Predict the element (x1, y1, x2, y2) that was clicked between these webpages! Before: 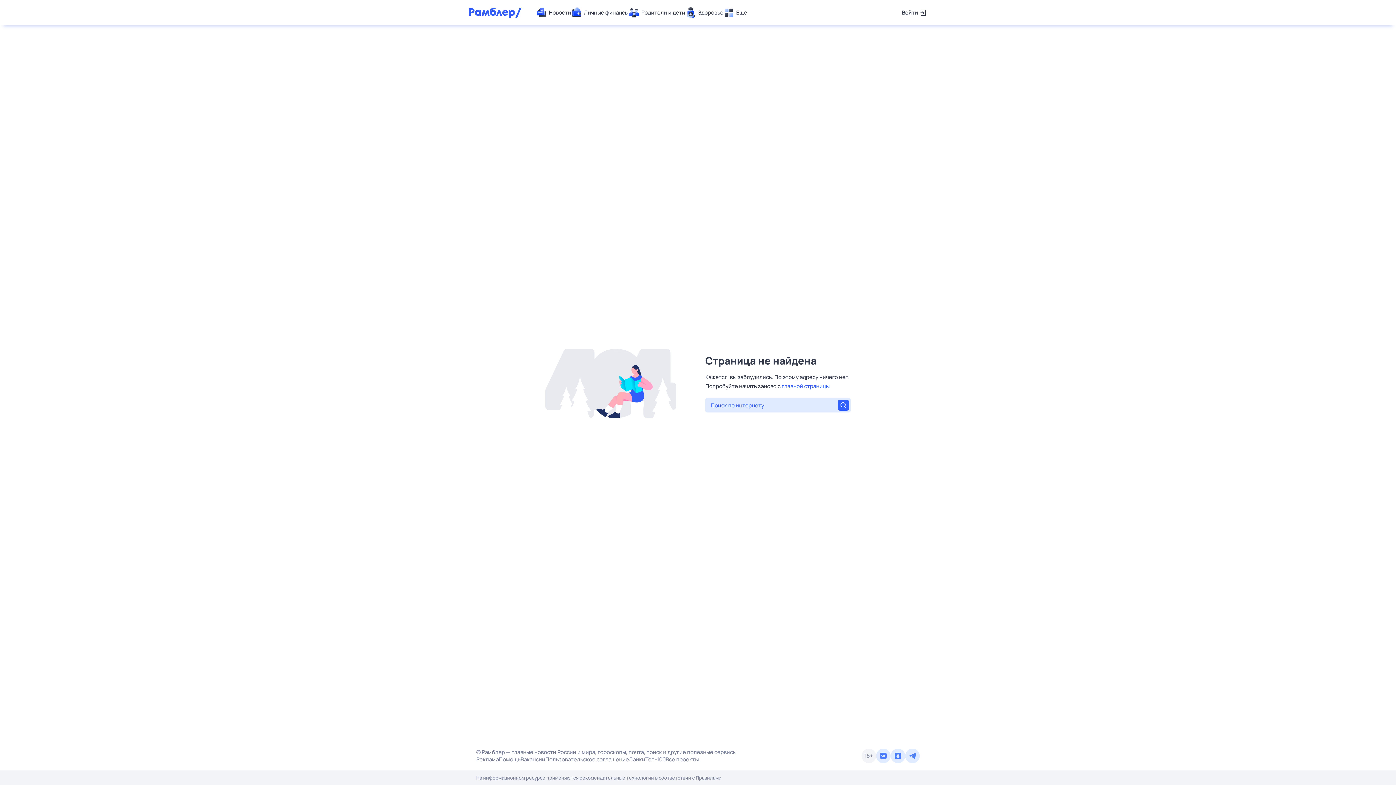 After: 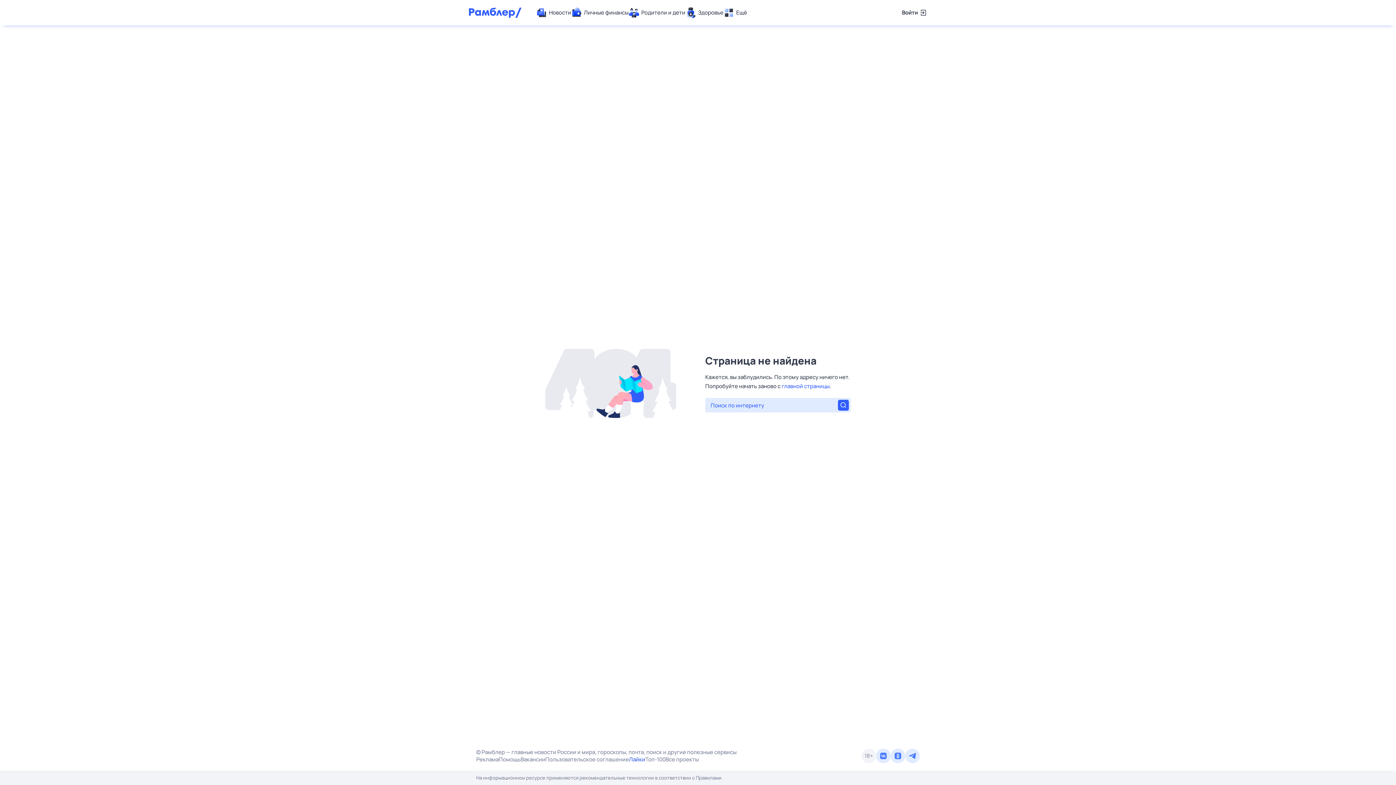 Action: bbox: (629, 756, 645, 763) label: Лайки